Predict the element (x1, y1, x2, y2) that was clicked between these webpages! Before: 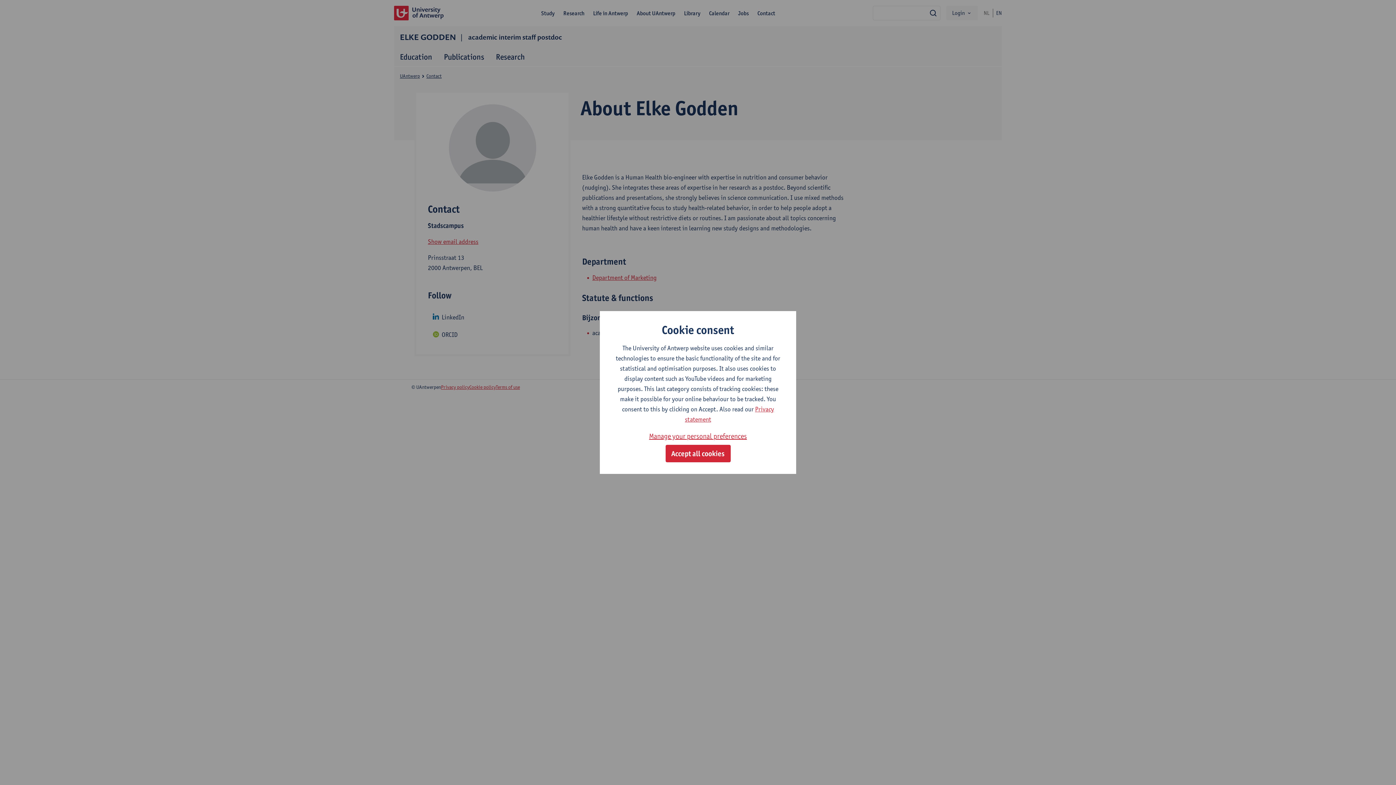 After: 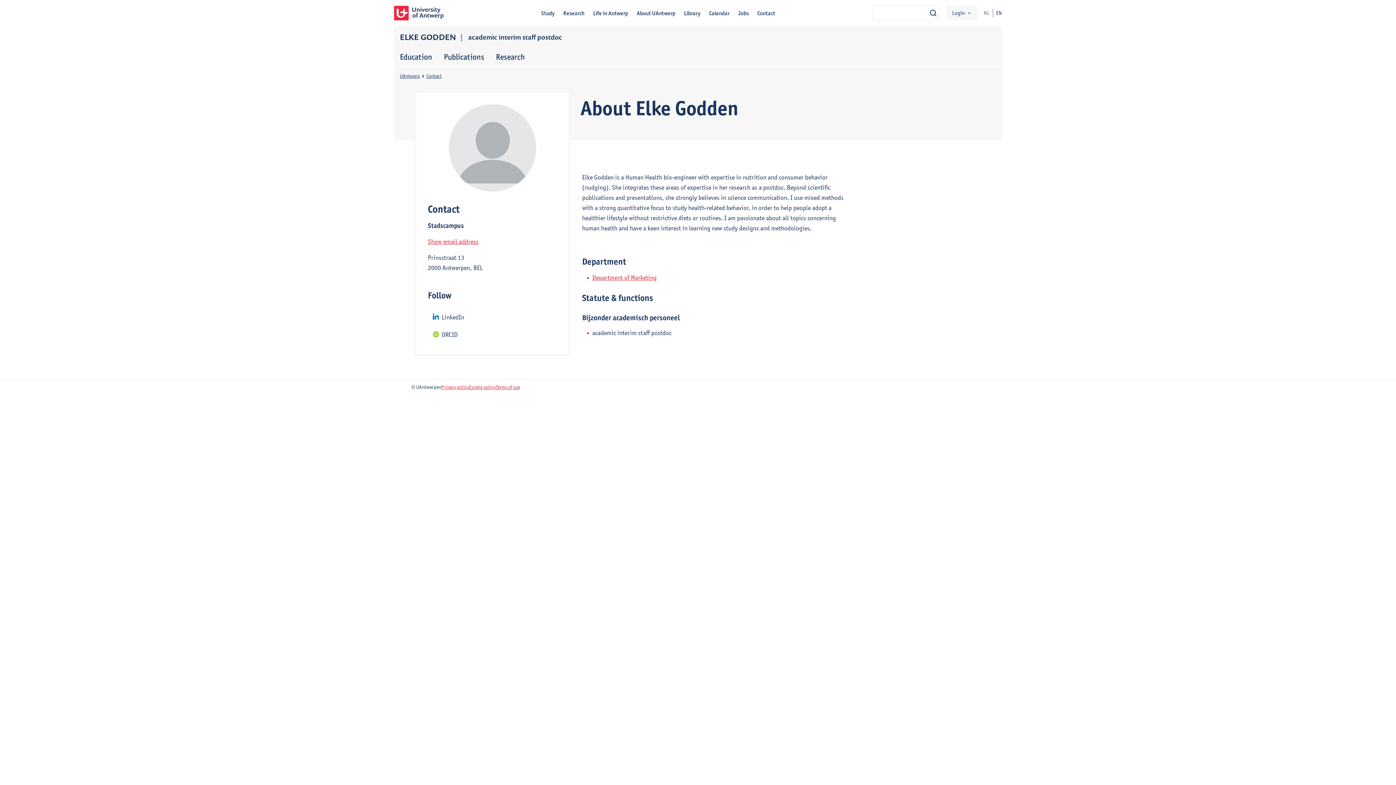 Action: bbox: (665, 445, 730, 462) label: Accept all cookies